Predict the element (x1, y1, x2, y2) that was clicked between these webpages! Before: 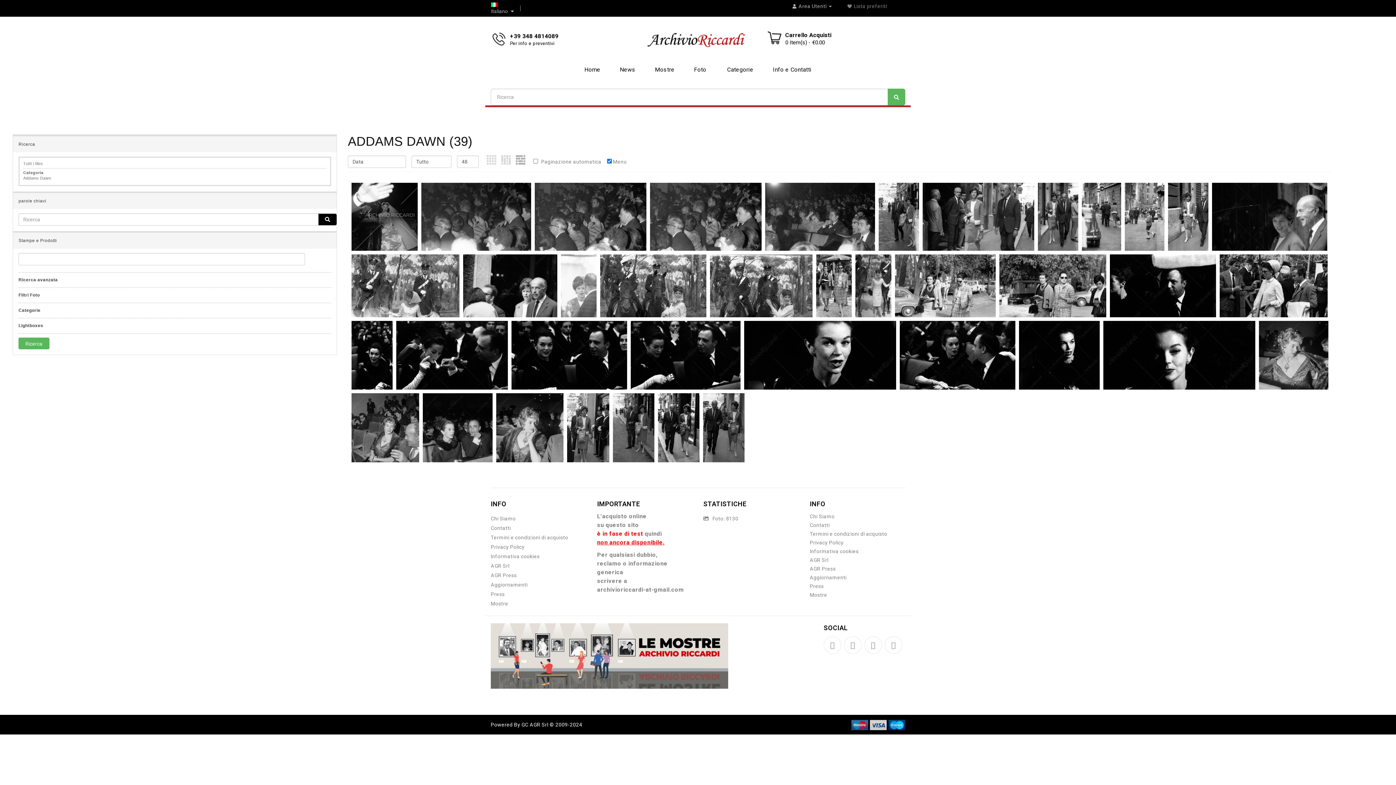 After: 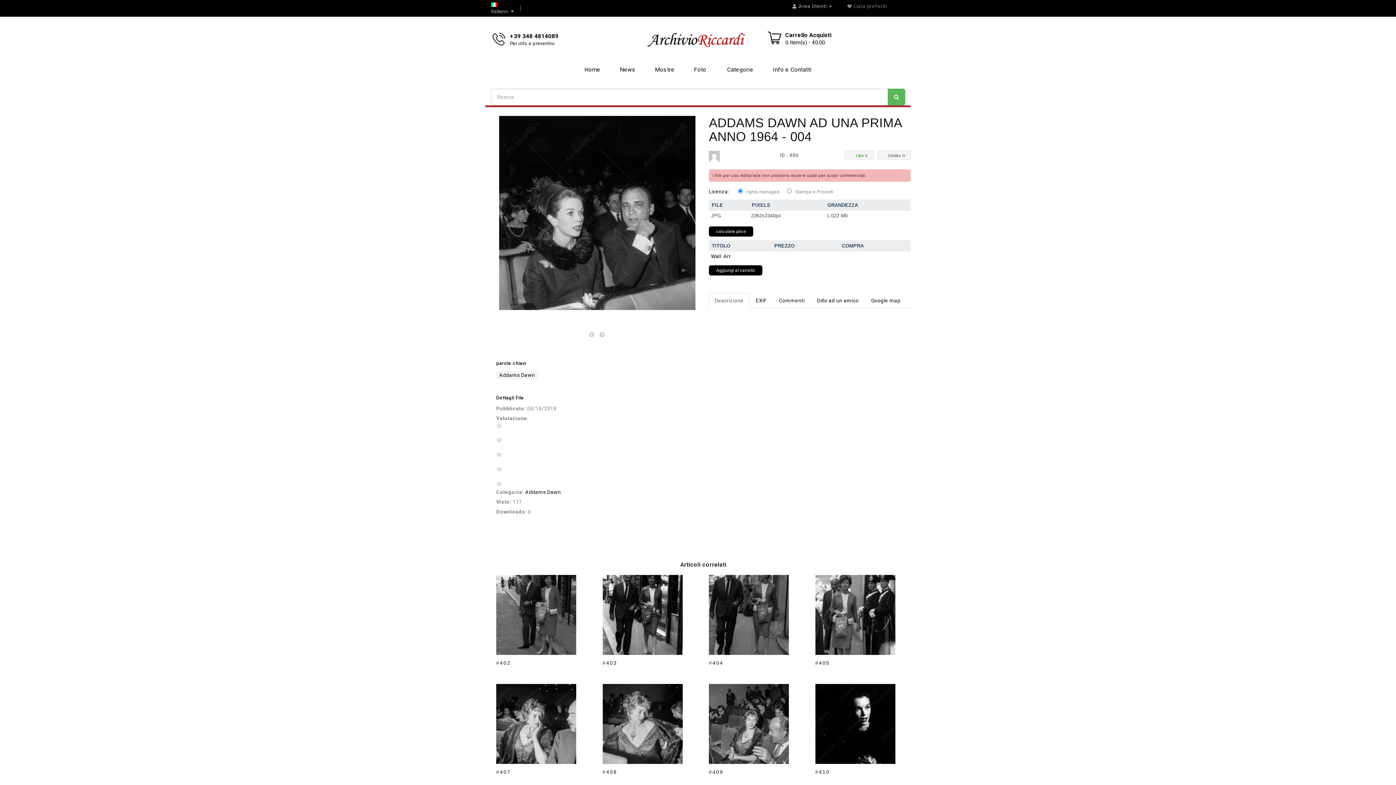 Action: bbox: (419, 389, 492, 462)